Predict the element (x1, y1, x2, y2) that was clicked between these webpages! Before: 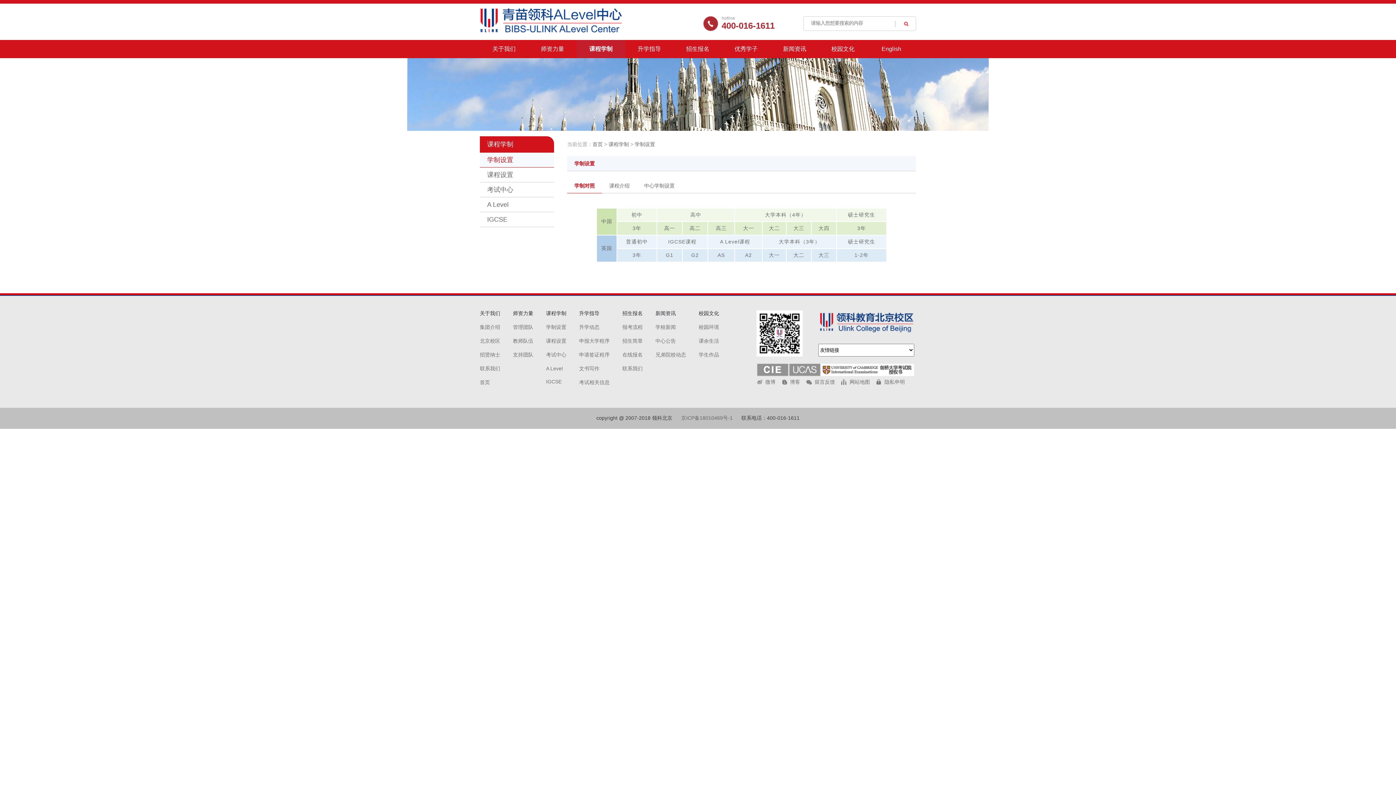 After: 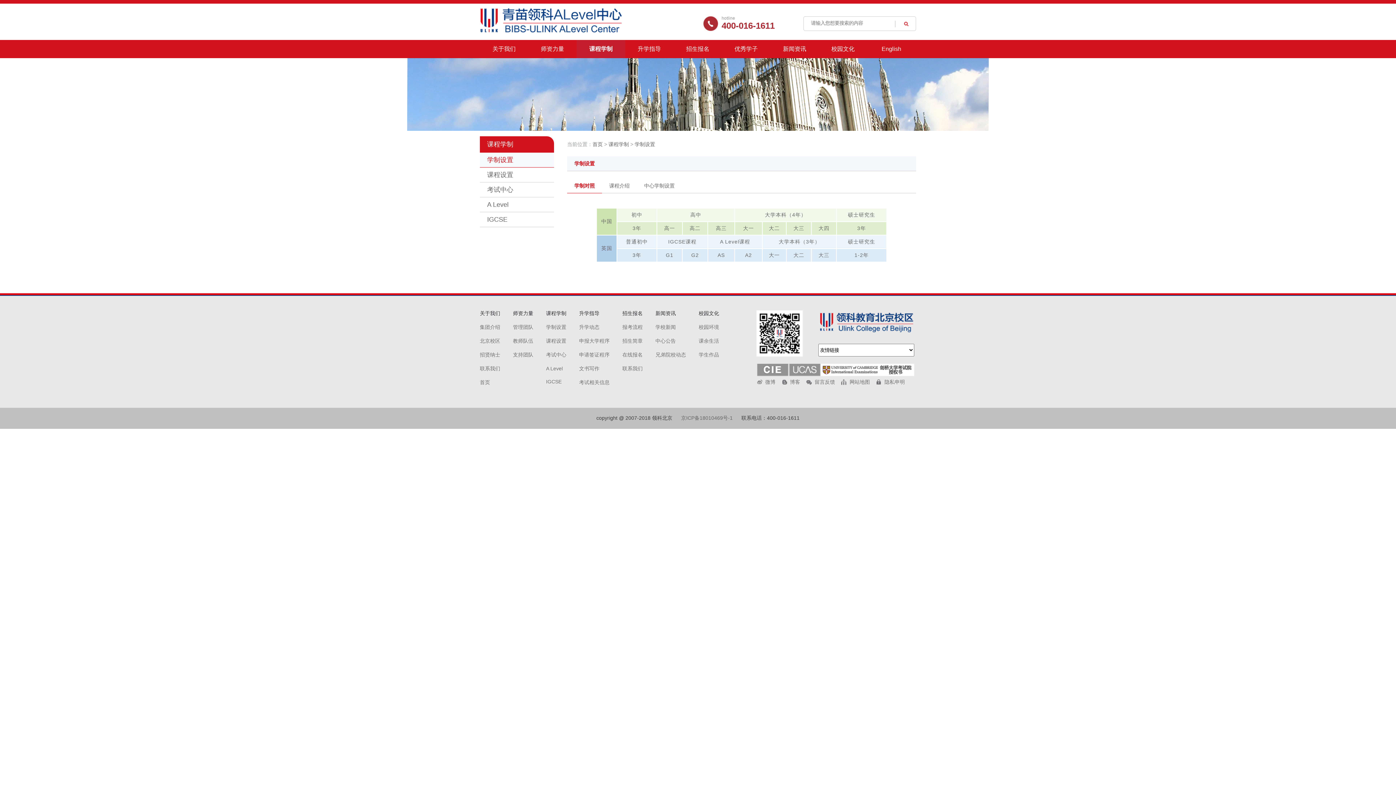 Action: bbox: (765, 380, 775, 385) label: 微博